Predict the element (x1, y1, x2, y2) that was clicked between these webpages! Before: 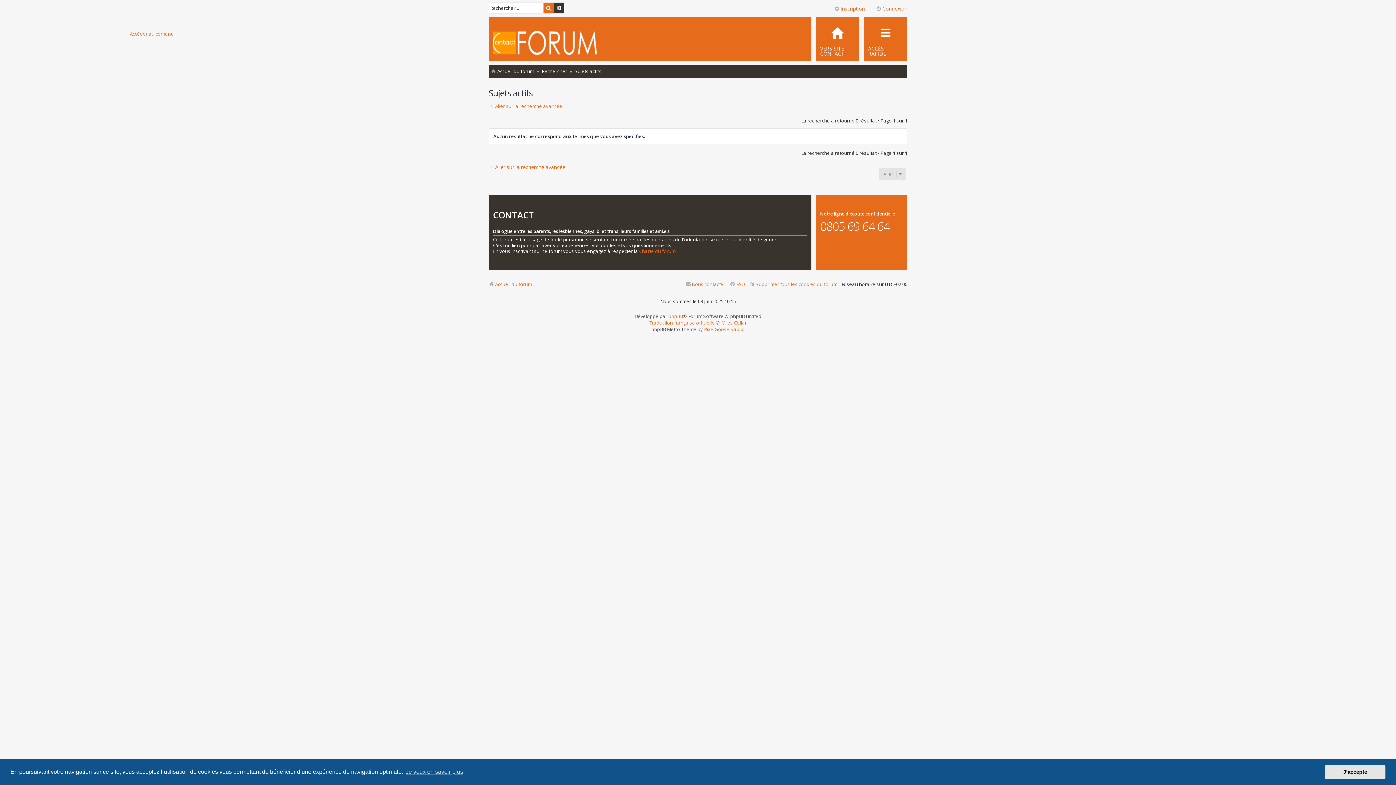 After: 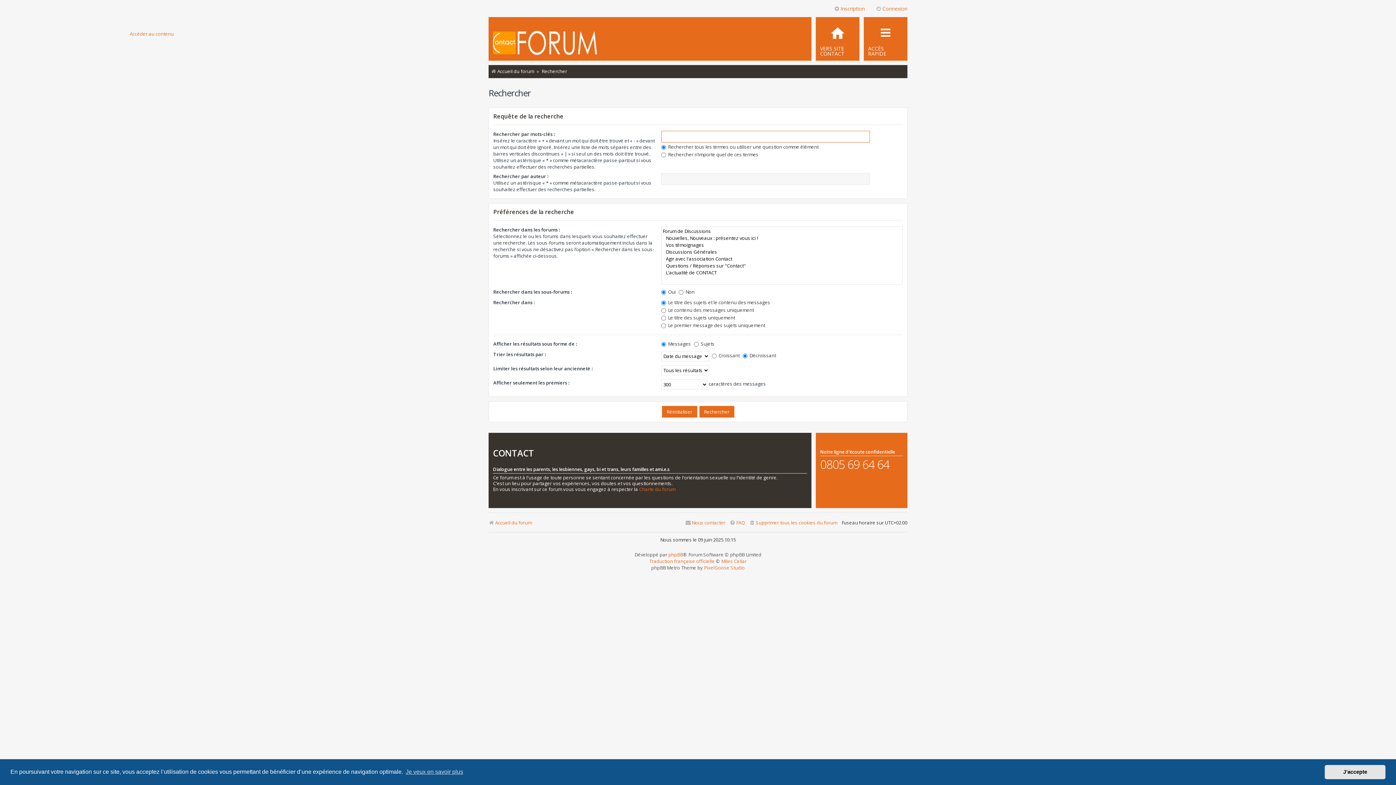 Action: label: Aller sur la recherche avancée bbox: (488, 103, 562, 109)